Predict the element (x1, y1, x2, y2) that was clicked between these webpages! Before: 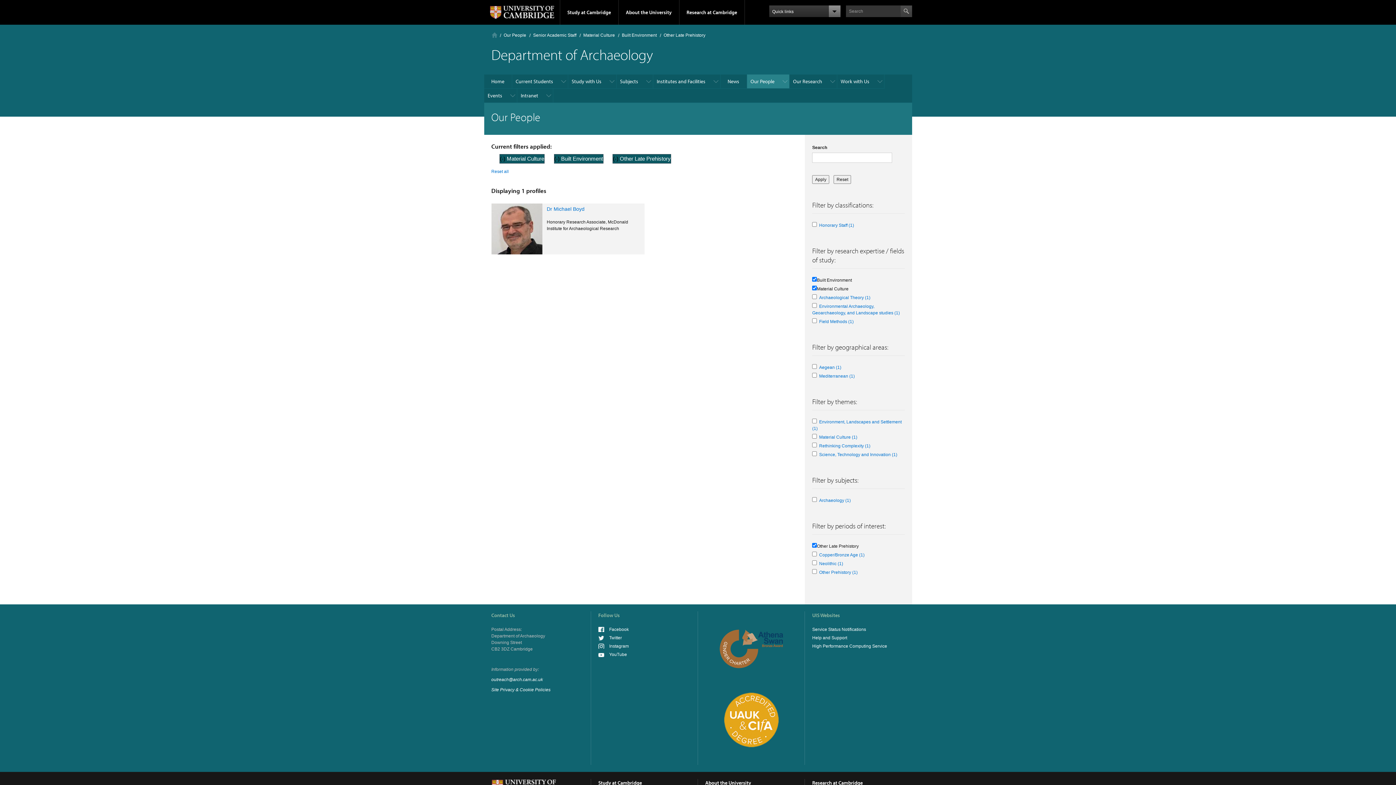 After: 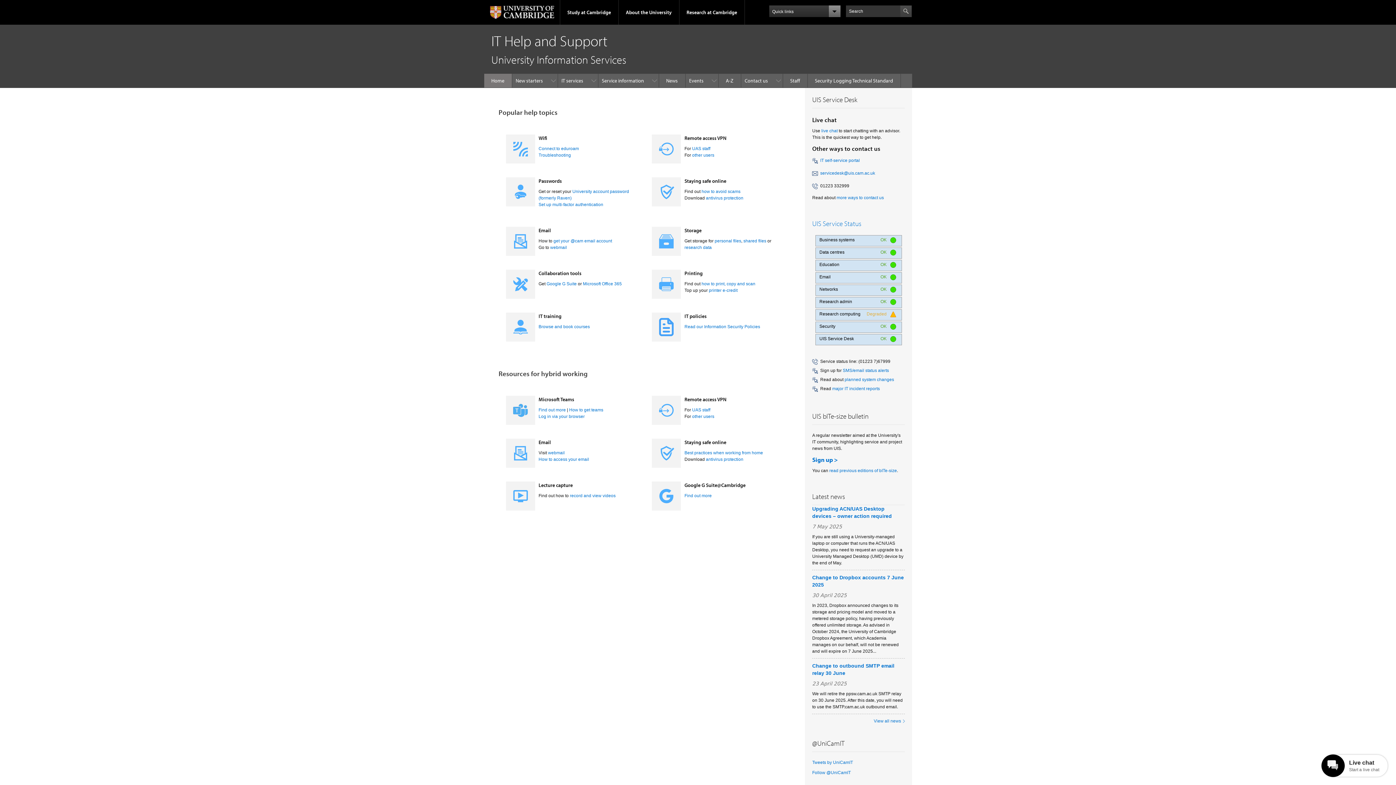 Action: bbox: (812, 635, 847, 640) label: Help and Support